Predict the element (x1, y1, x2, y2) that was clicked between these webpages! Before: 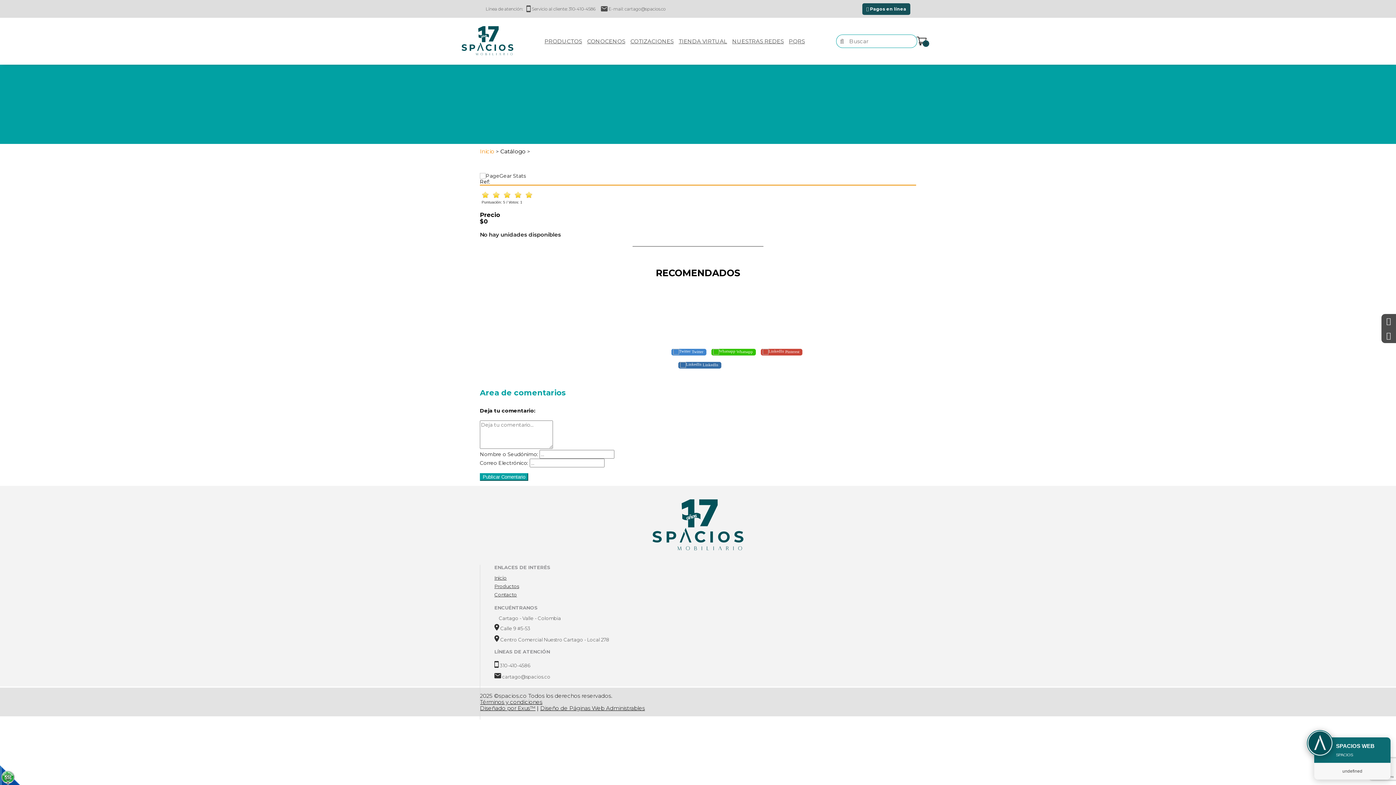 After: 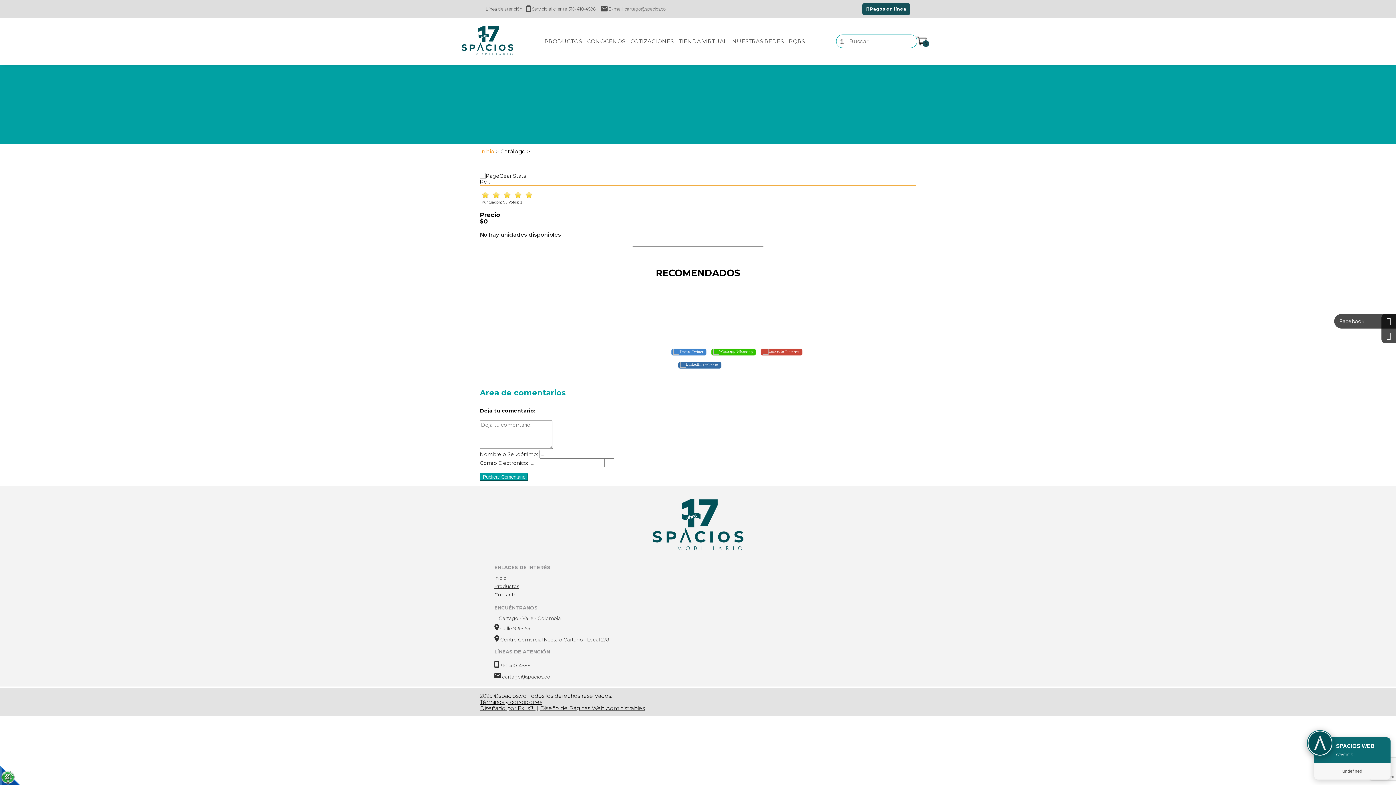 Action: bbox: (1381, 314, 1396, 328) label: Facebook